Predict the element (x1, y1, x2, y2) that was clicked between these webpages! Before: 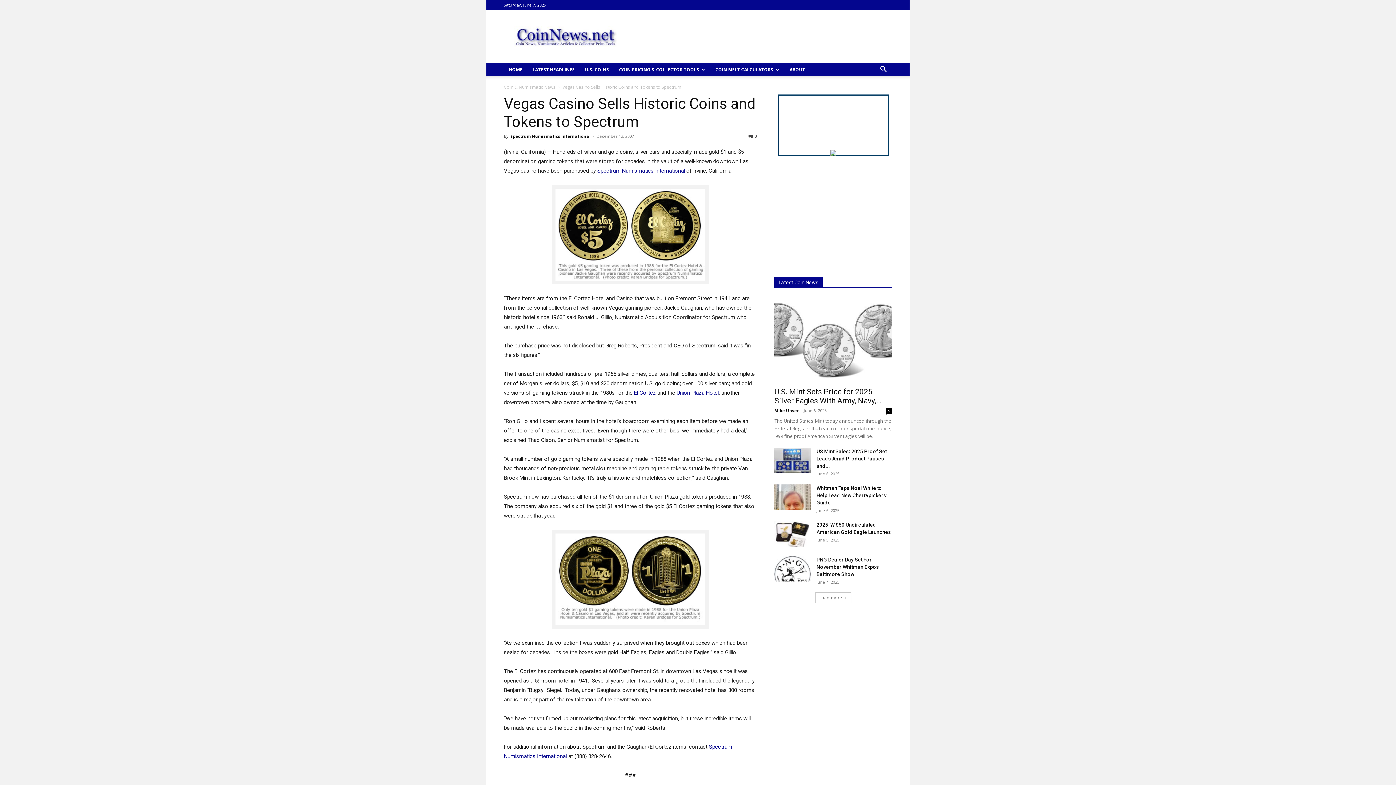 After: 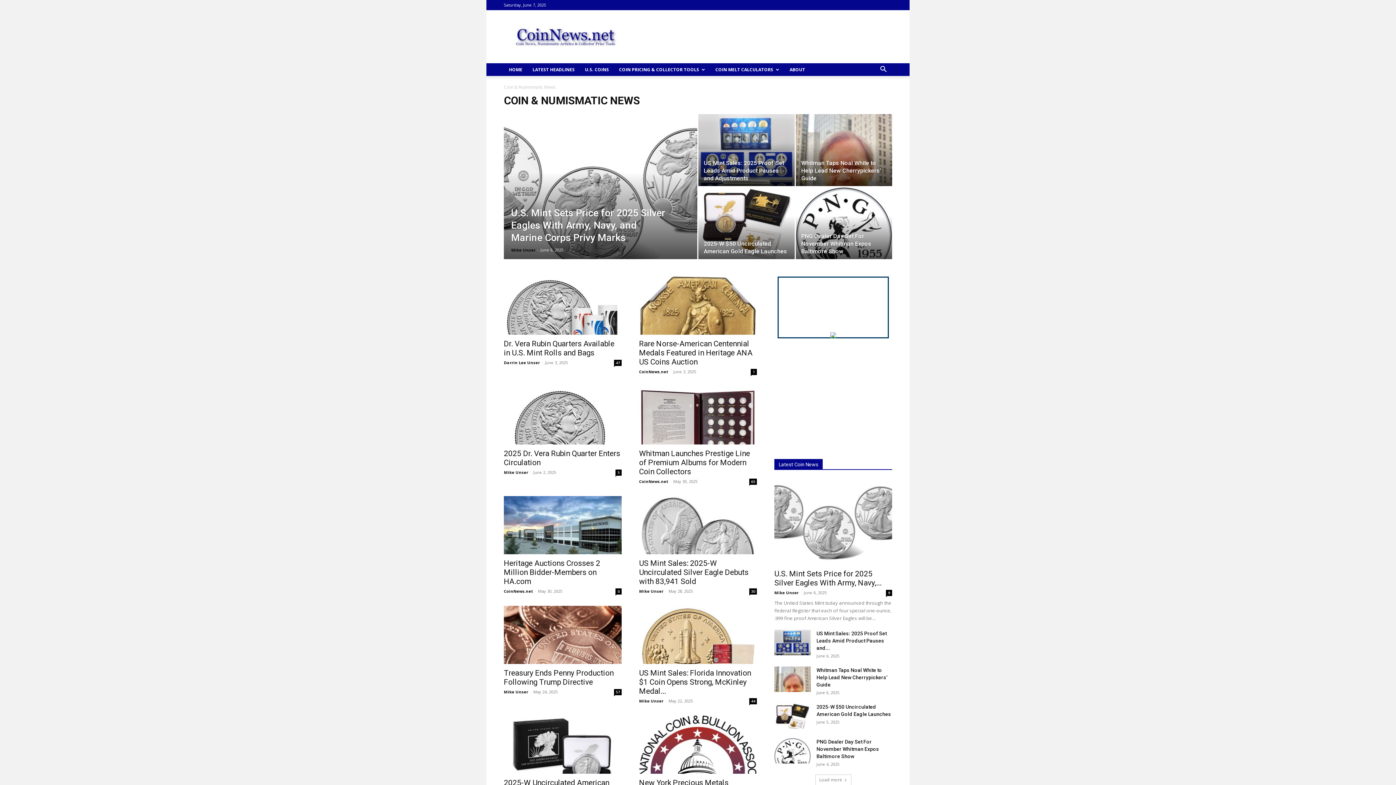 Action: bbox: (504, 84, 555, 90) label: Coin & Numismatic News